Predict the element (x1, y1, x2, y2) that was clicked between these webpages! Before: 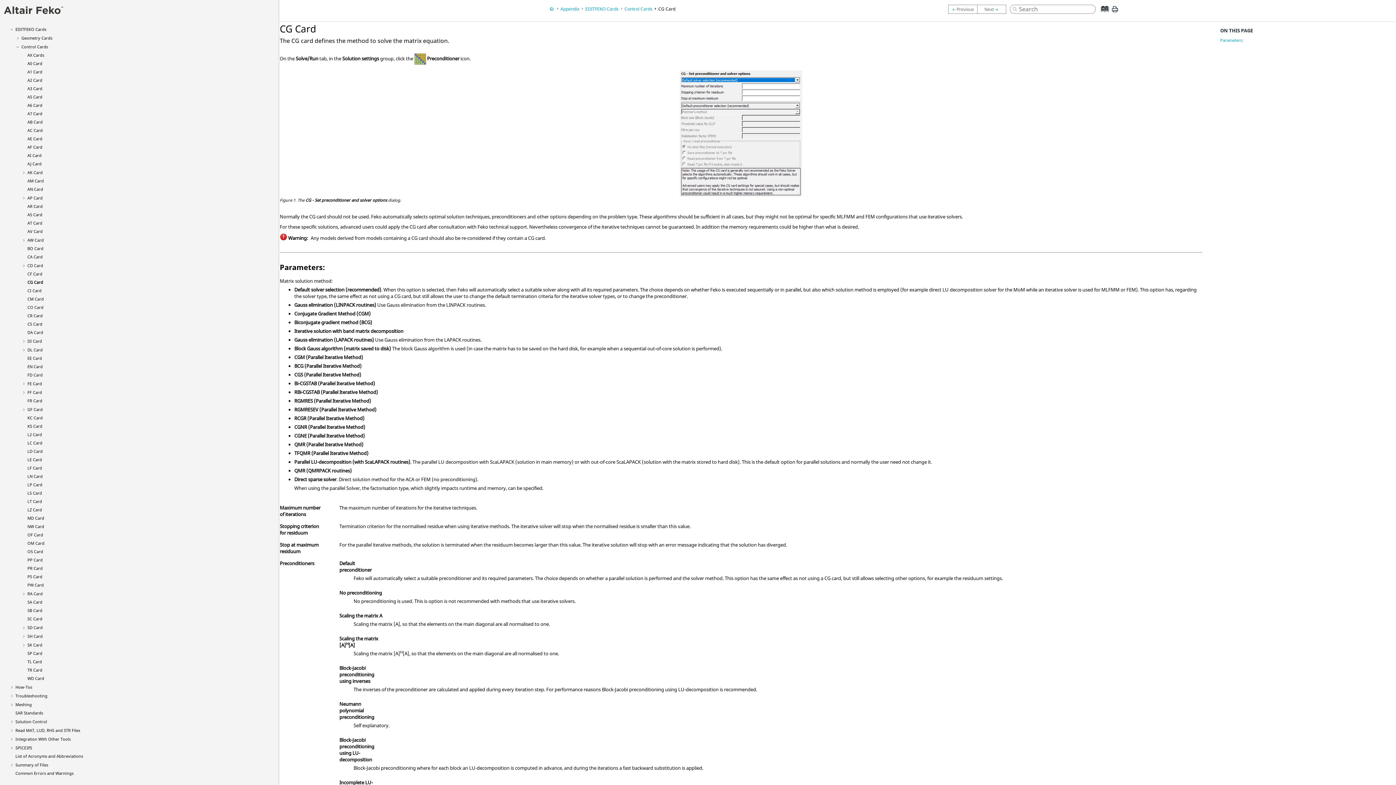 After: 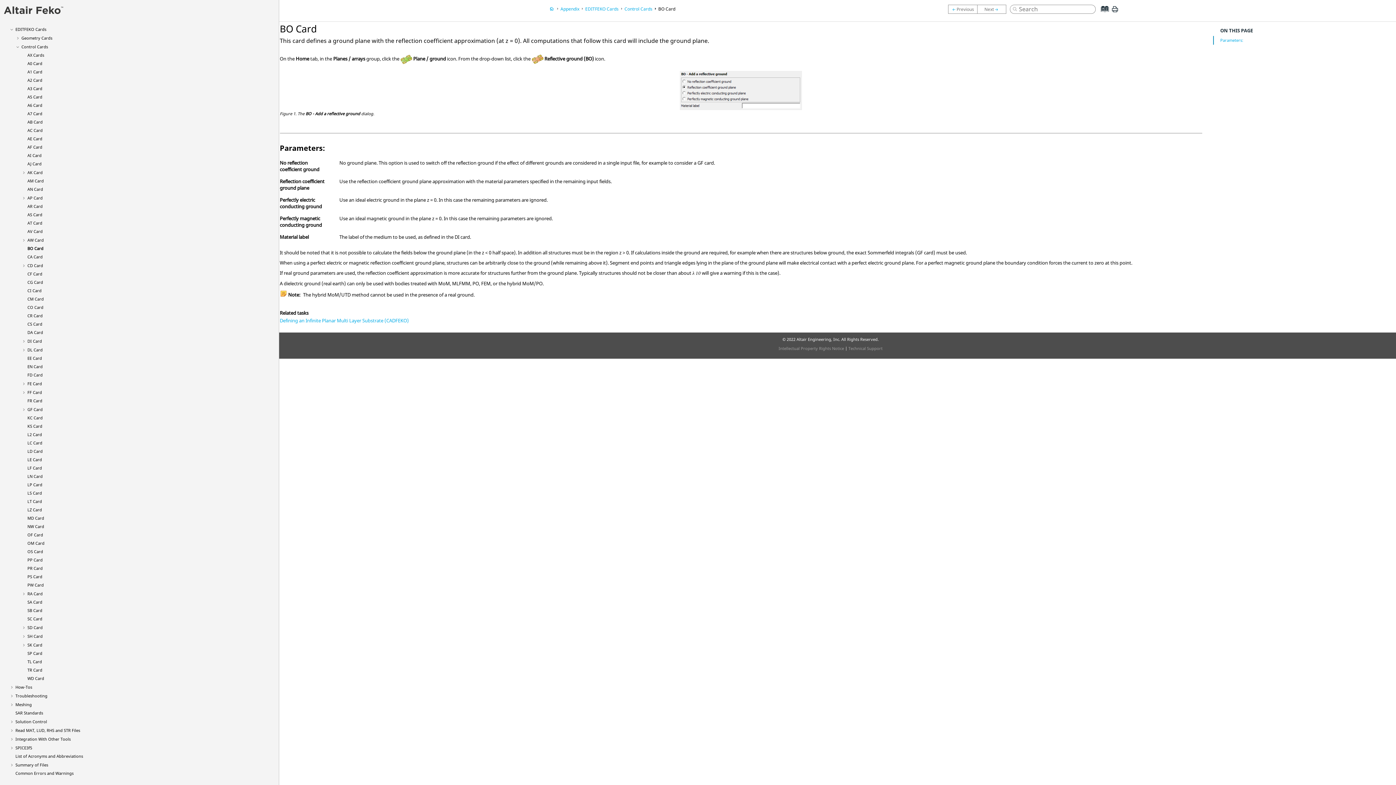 Action: bbox: (27, 245, 43, 251) label: BO Card